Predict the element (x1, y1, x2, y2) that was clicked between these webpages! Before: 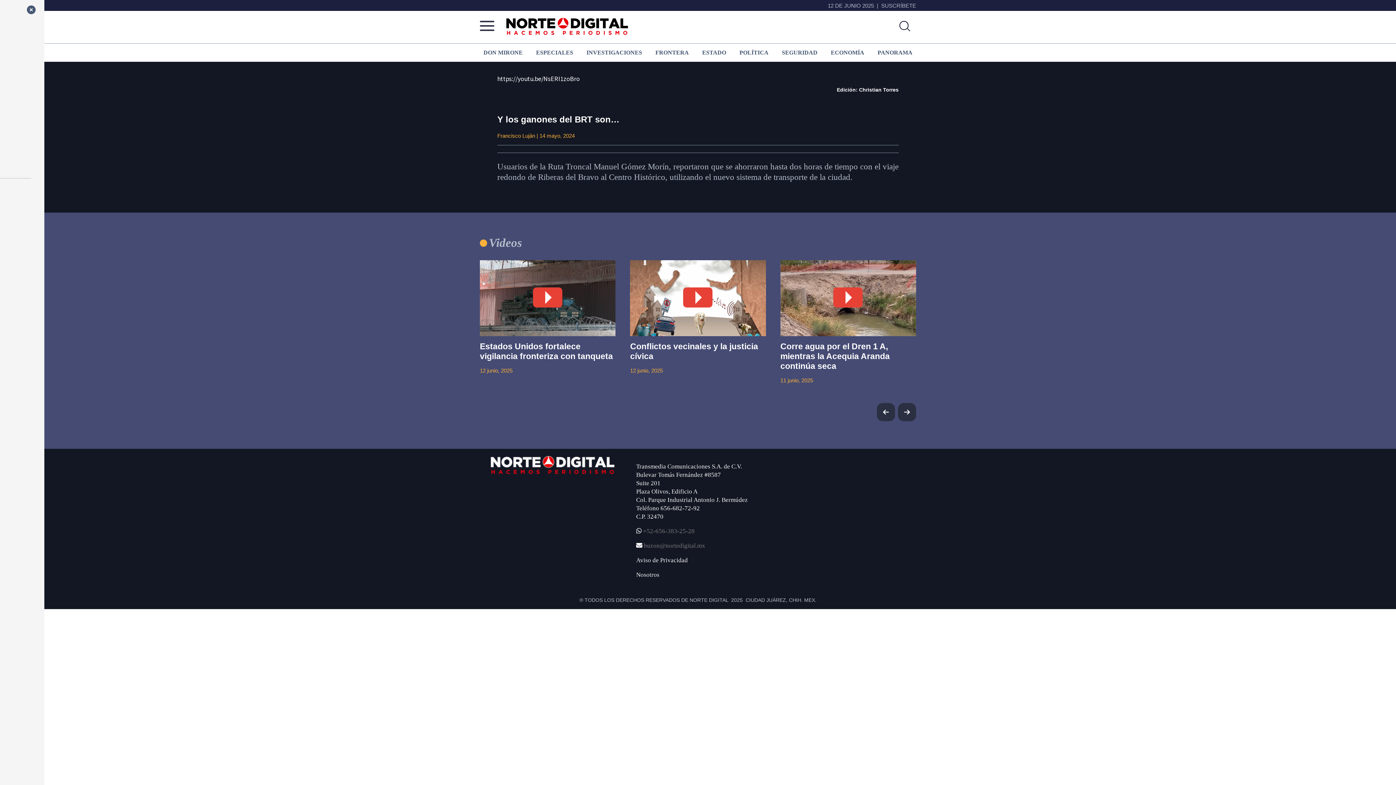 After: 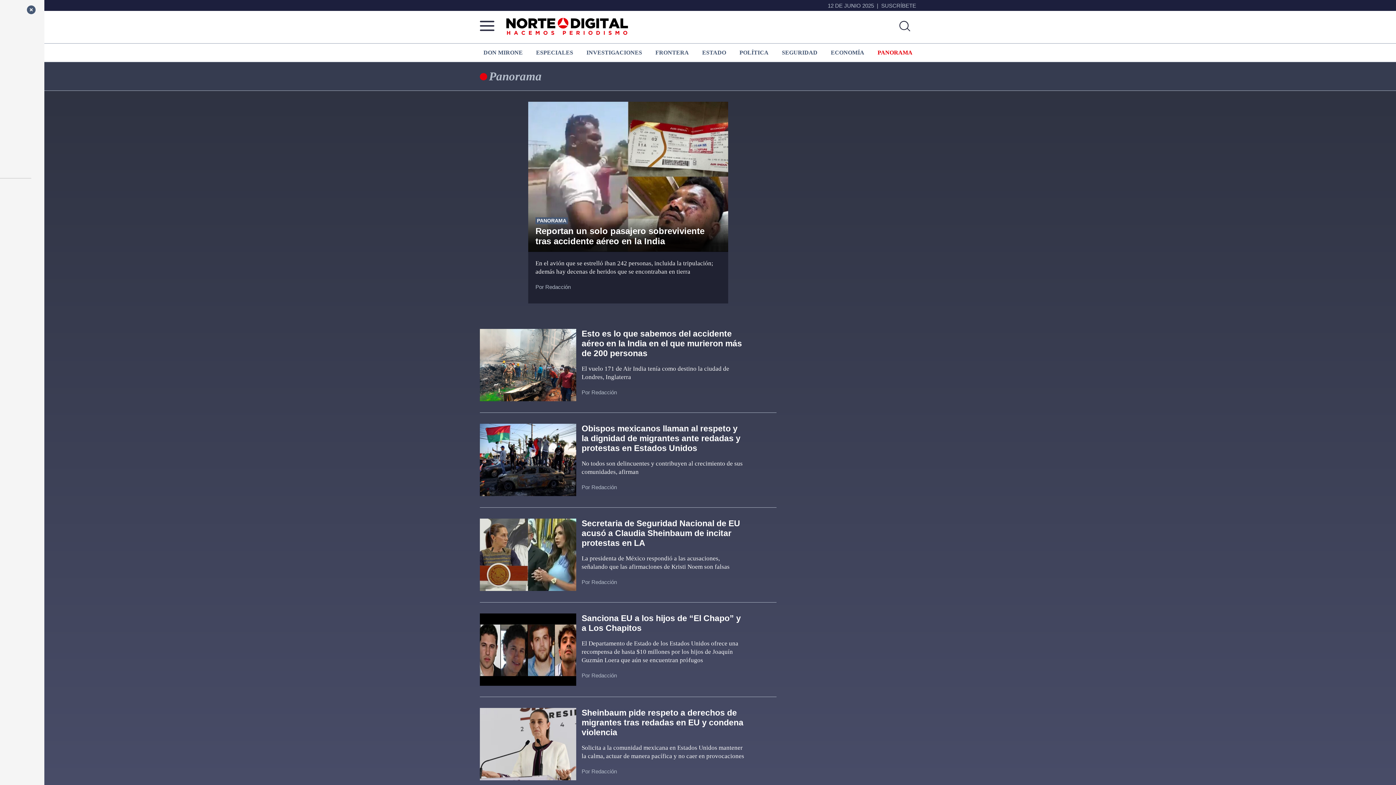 Action: bbox: (874, 45, 916, 59) label: PANORAMA